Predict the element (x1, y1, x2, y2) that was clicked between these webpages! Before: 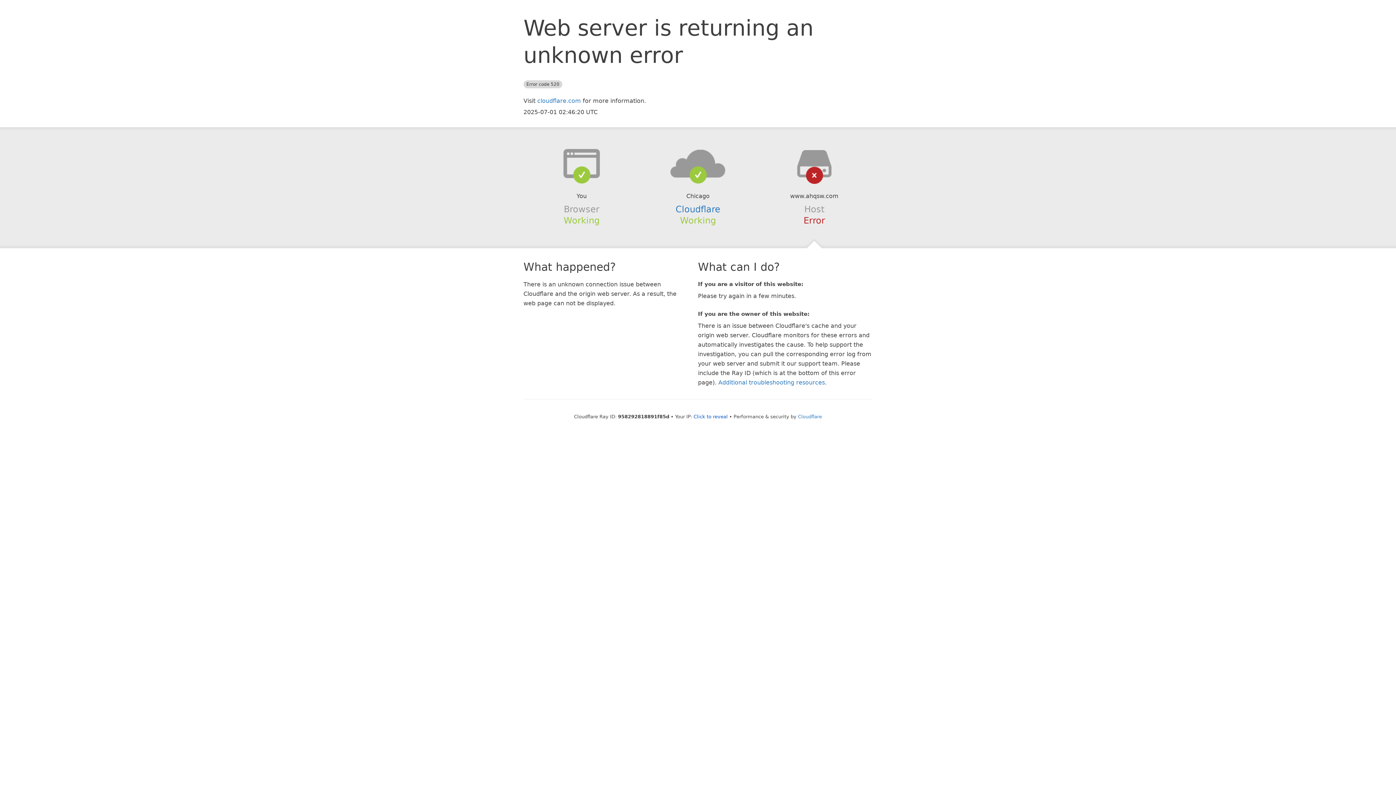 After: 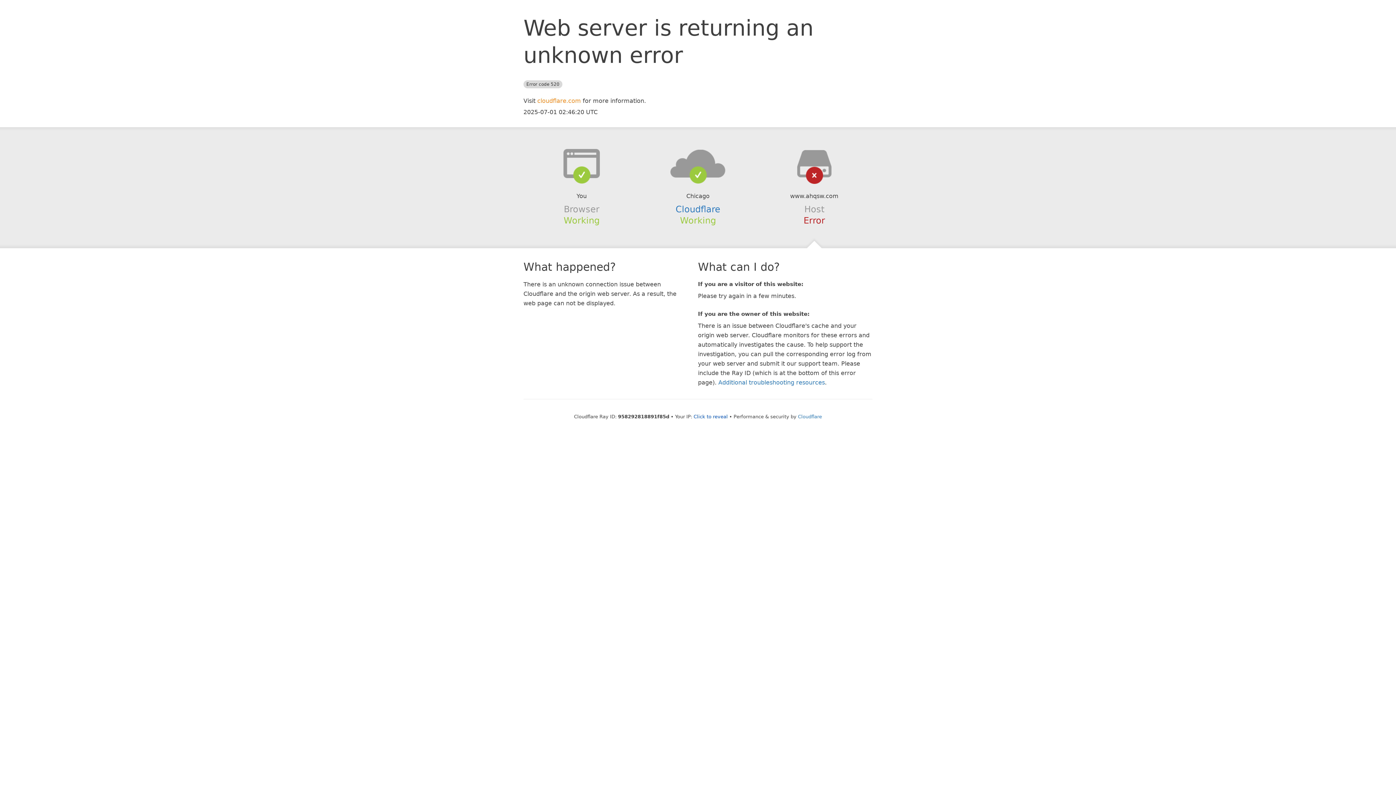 Action: bbox: (537, 97, 581, 104) label: cloudflare.com